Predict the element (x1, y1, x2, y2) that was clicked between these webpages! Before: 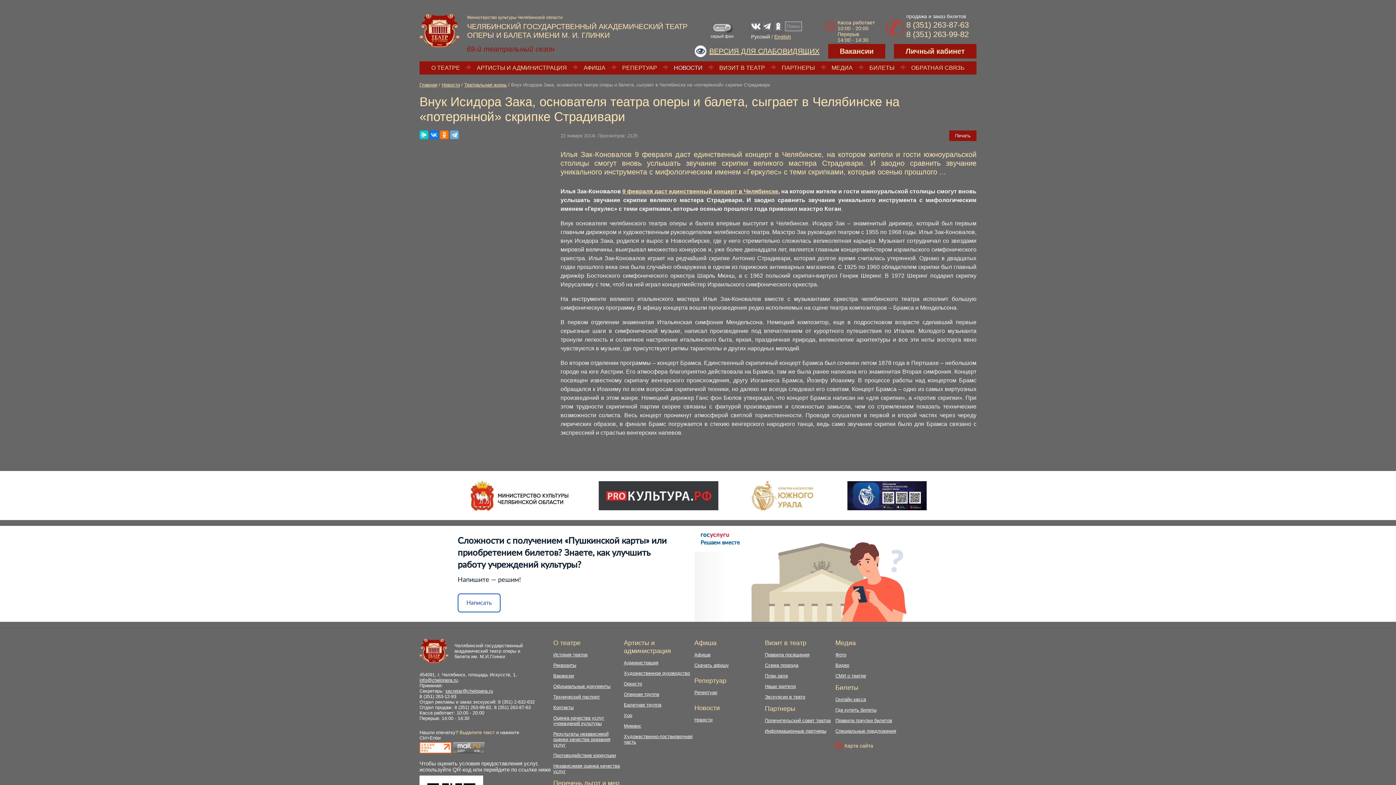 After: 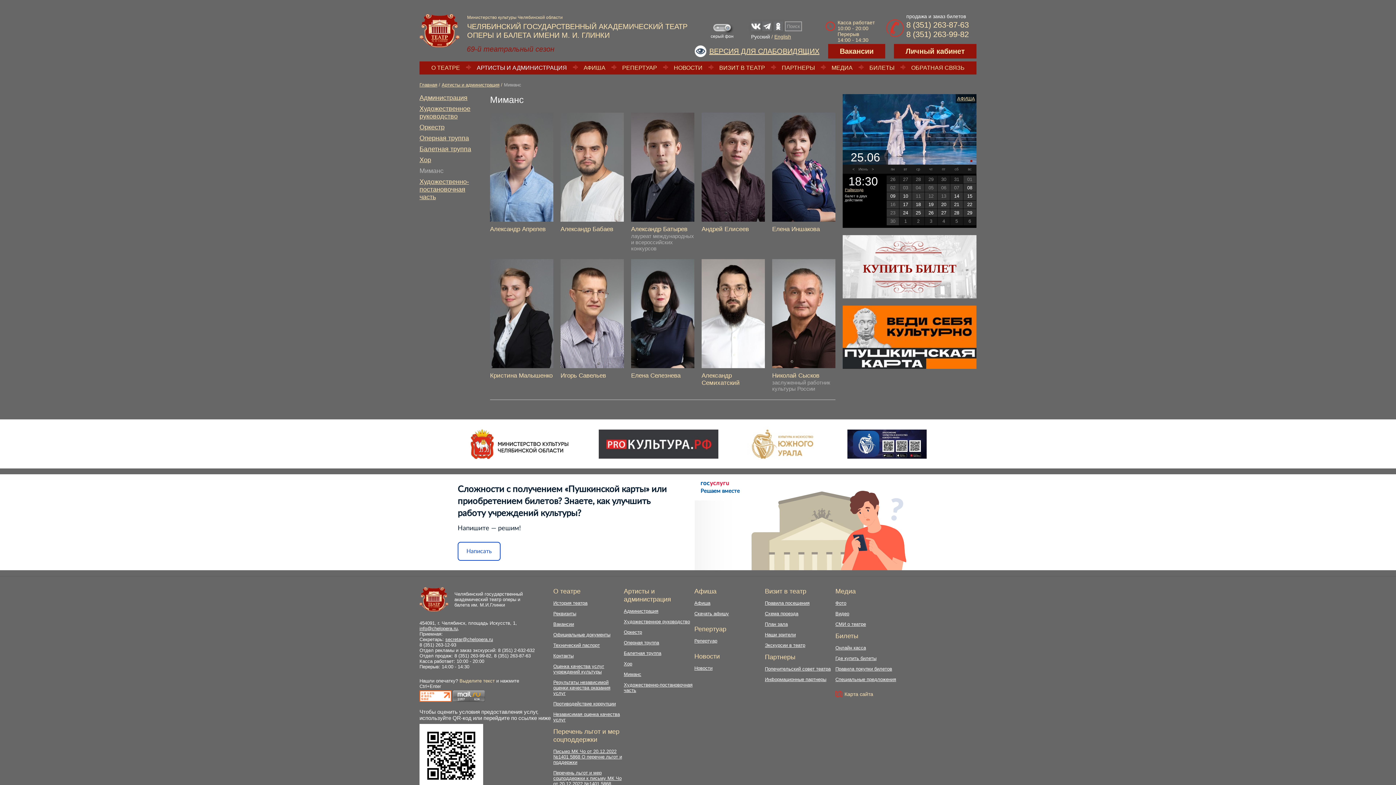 Action: label: Миманс bbox: (624, 723, 641, 729)